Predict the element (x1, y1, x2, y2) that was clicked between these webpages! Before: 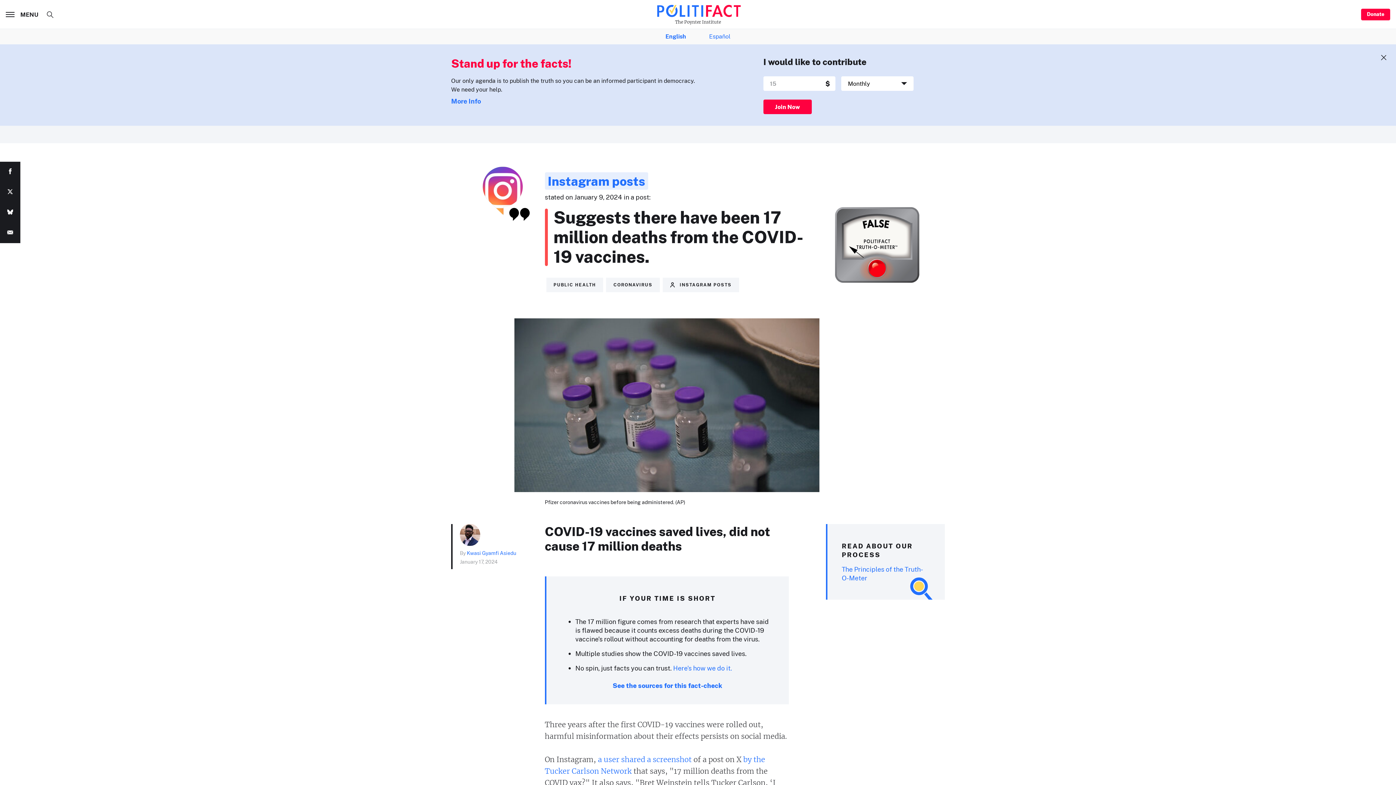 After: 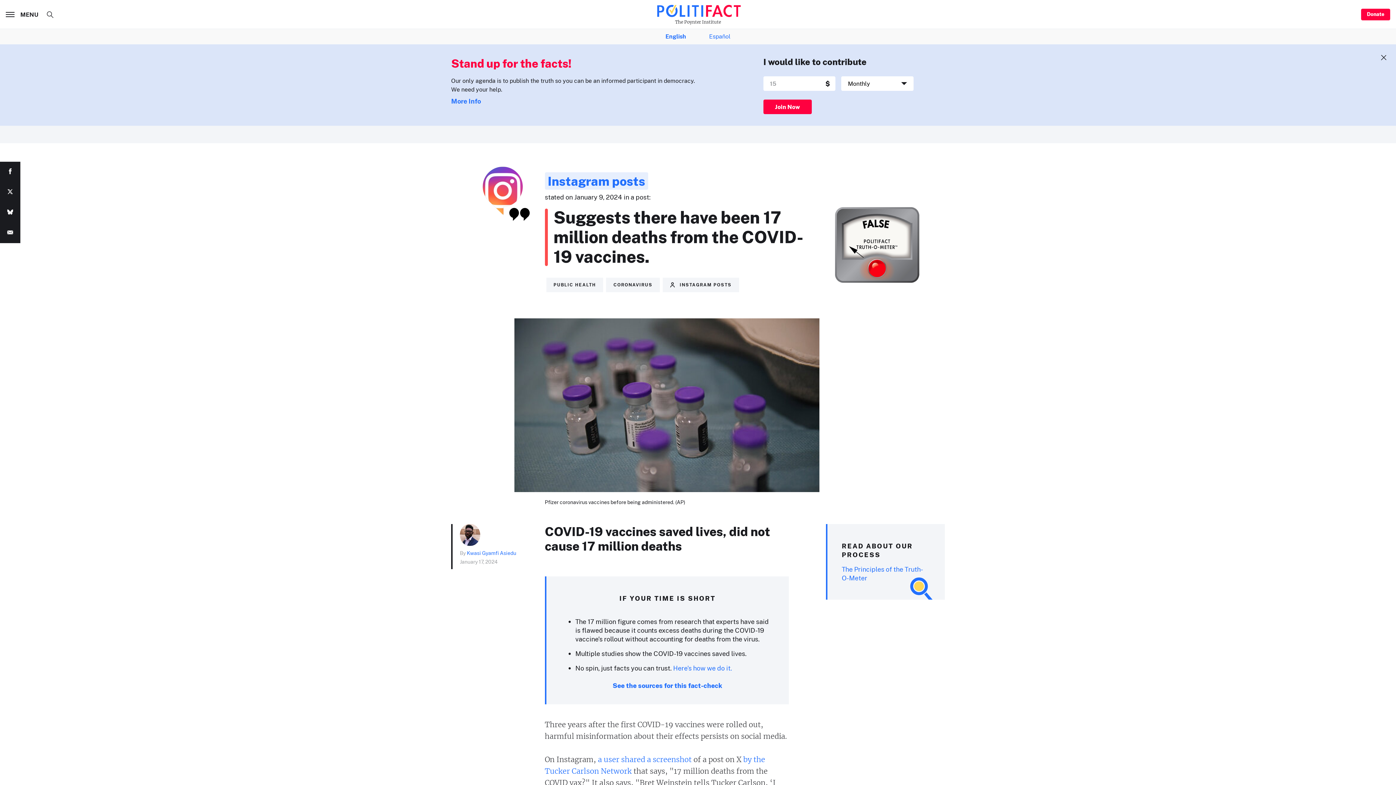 Action: bbox: (0, 202, 20, 222)